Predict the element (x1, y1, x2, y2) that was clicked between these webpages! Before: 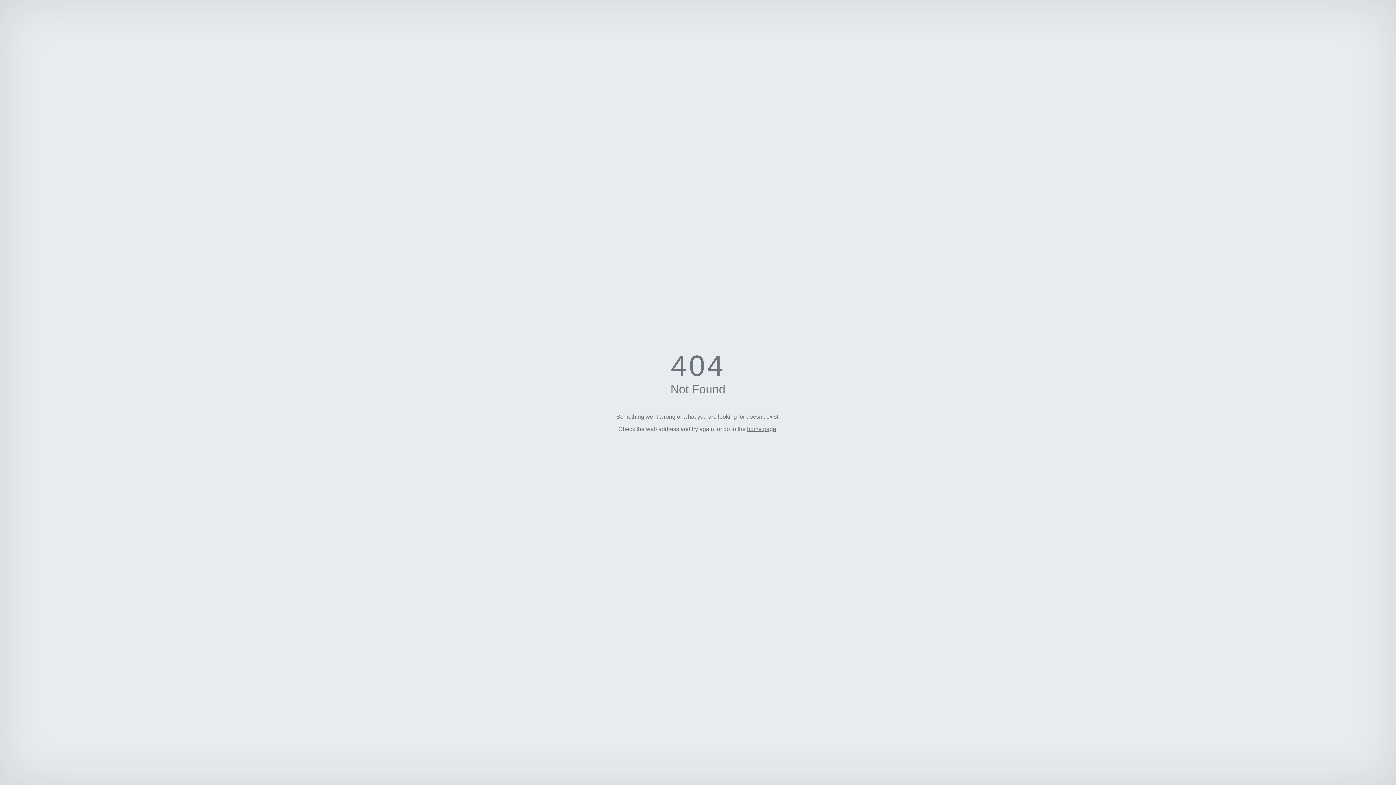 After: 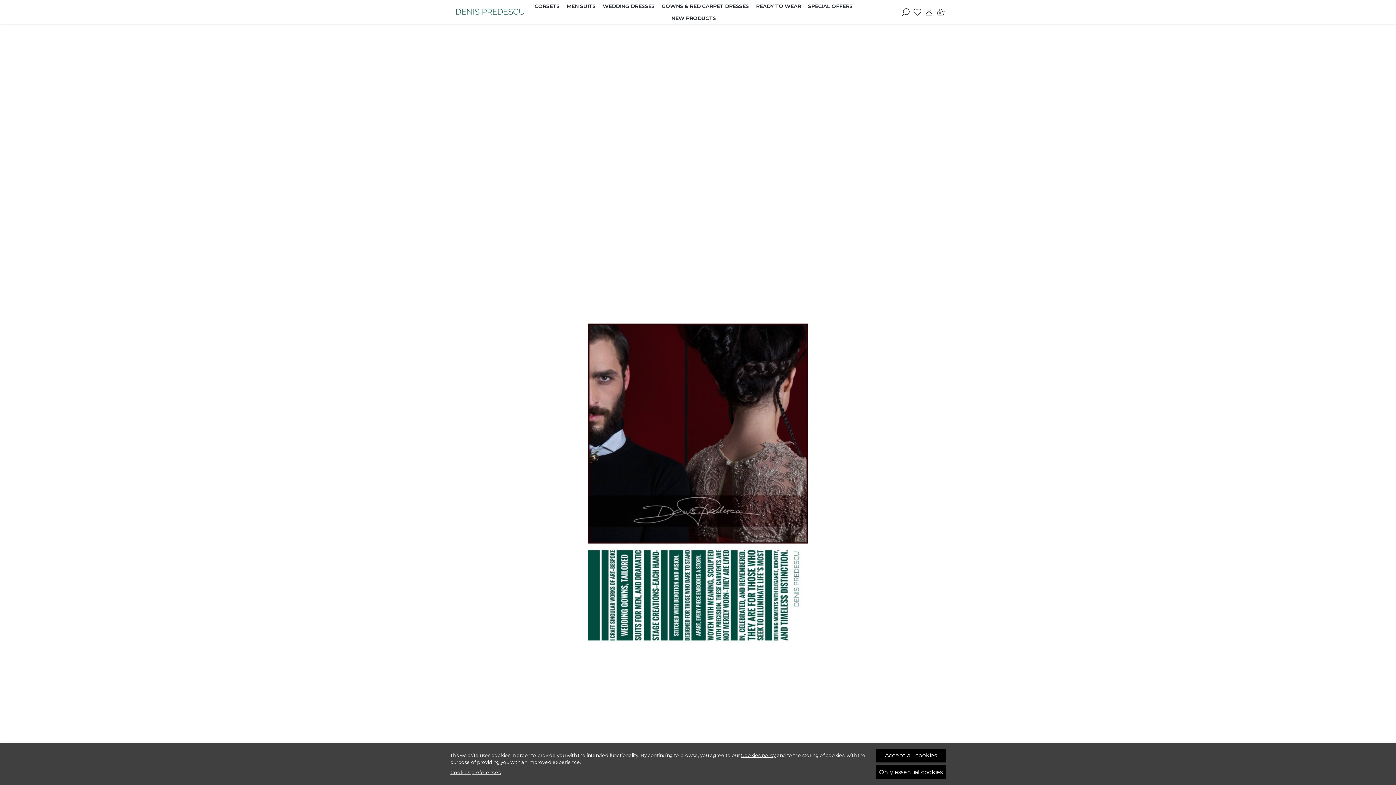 Action: label: home page bbox: (747, 426, 776, 432)